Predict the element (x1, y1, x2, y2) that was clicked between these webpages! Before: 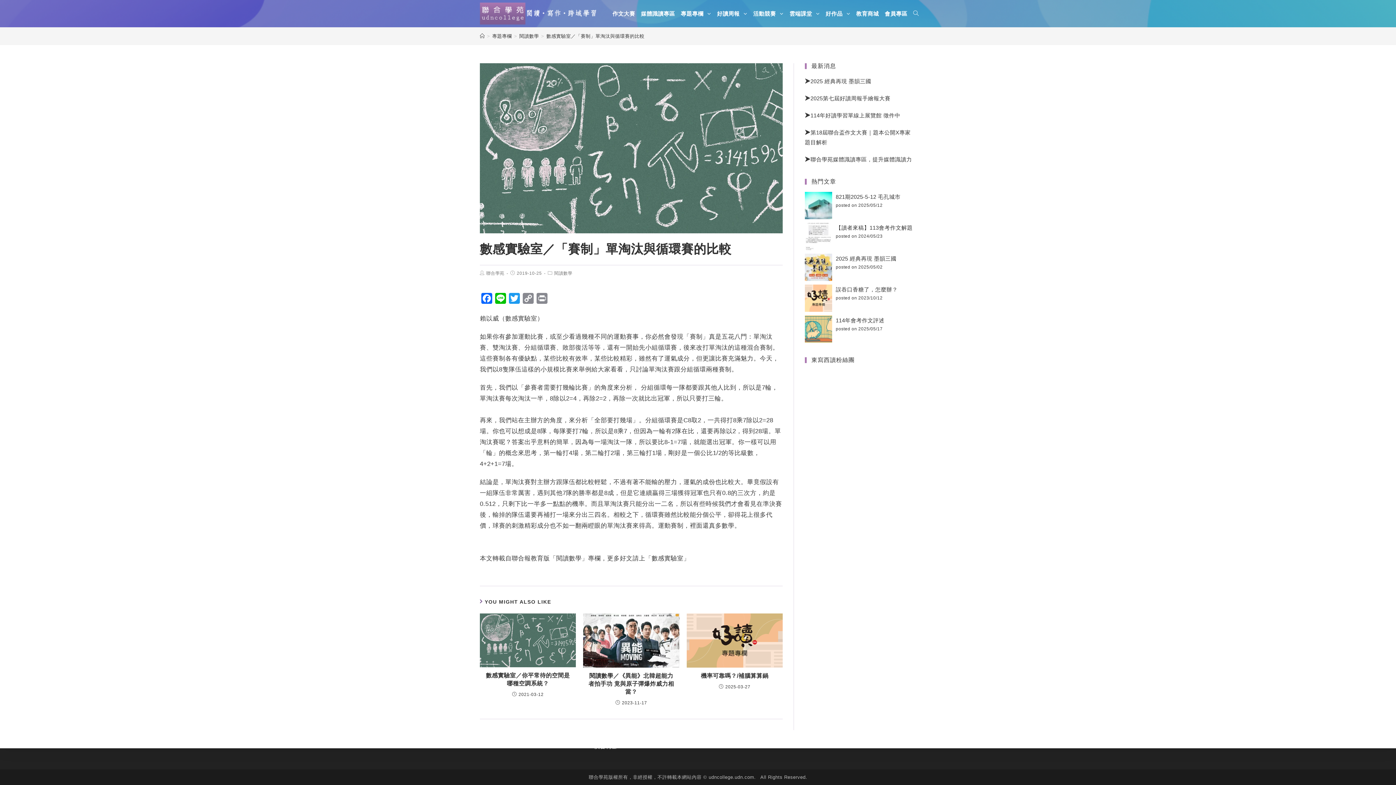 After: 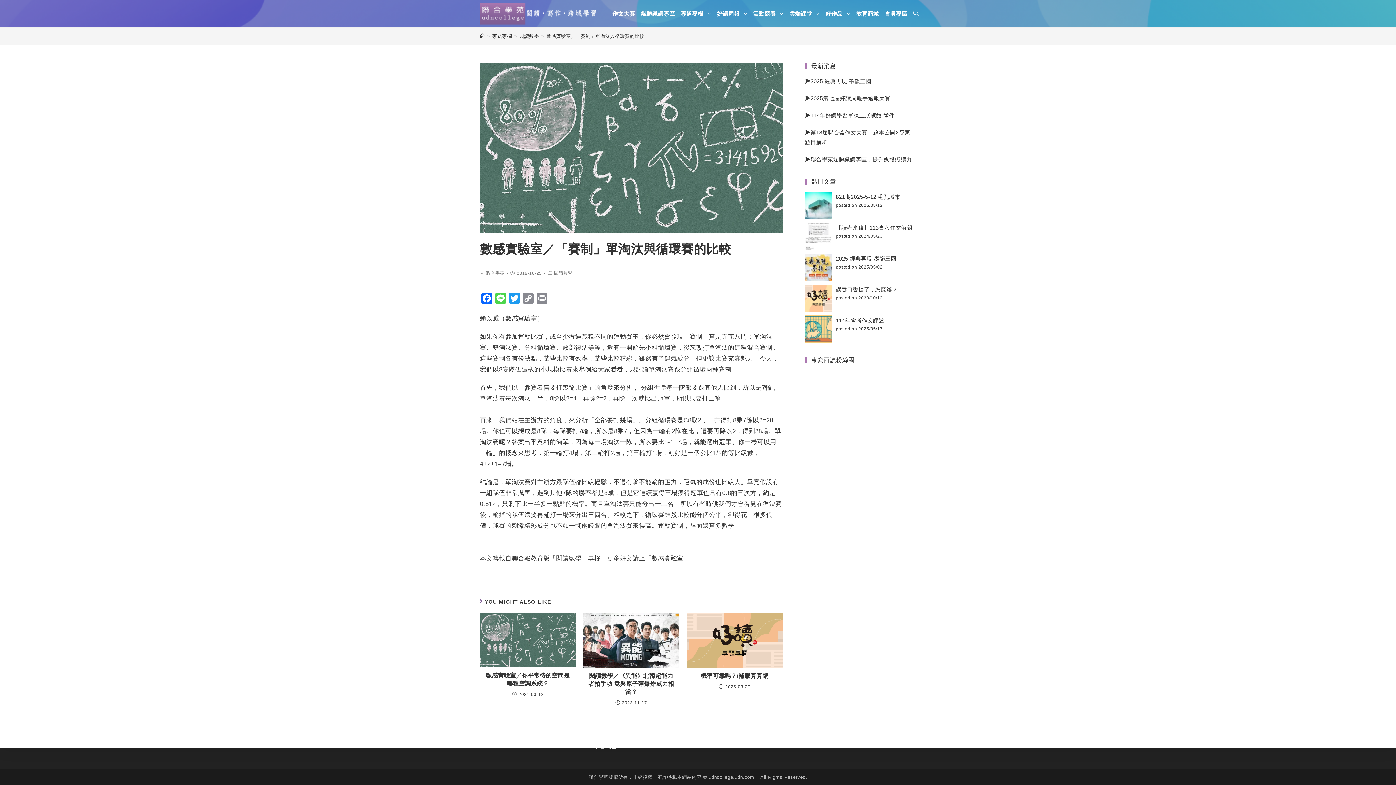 Action: bbox: (493, 293, 507, 307) label: Line